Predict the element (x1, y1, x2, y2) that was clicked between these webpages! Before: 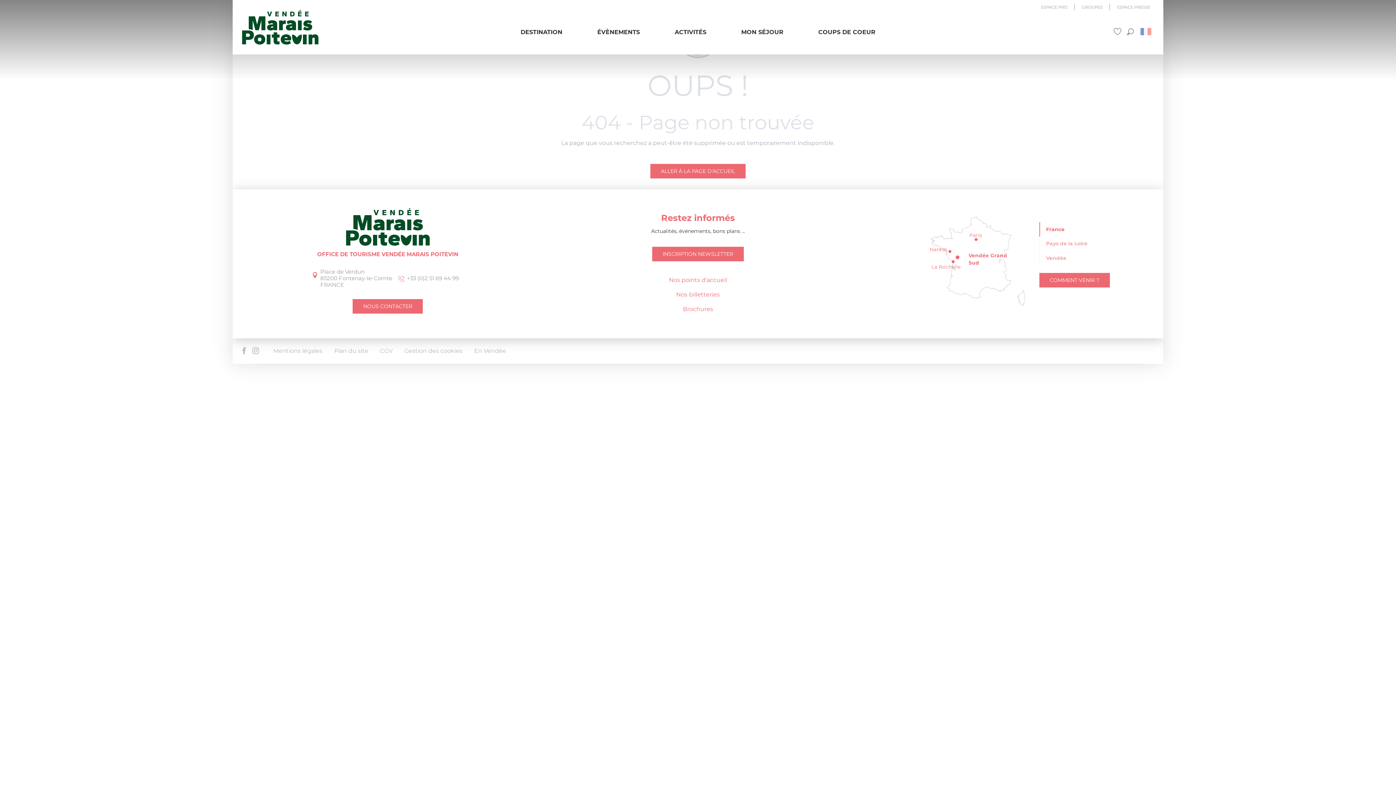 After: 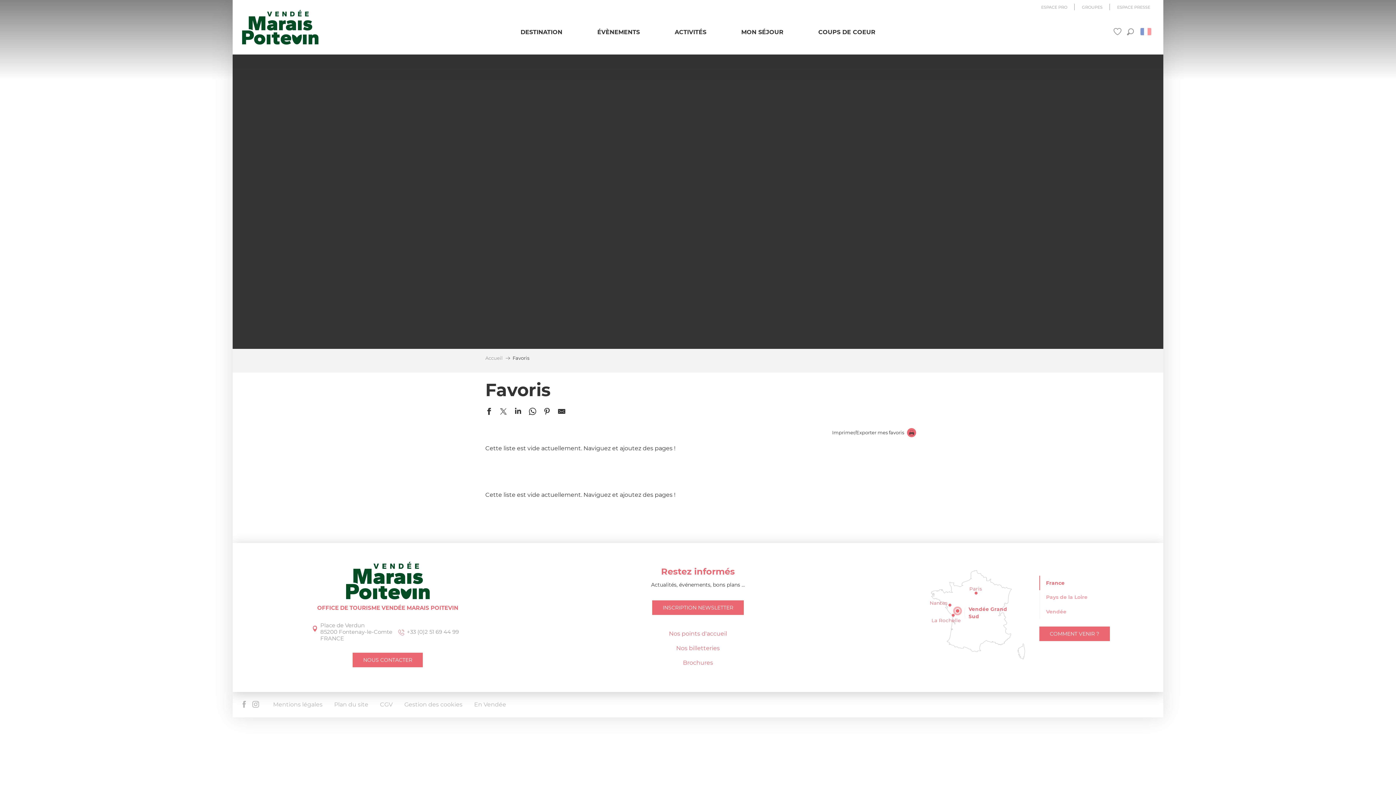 Action: label: Voir les favoris bbox: (1112, 24, 1124, 38)